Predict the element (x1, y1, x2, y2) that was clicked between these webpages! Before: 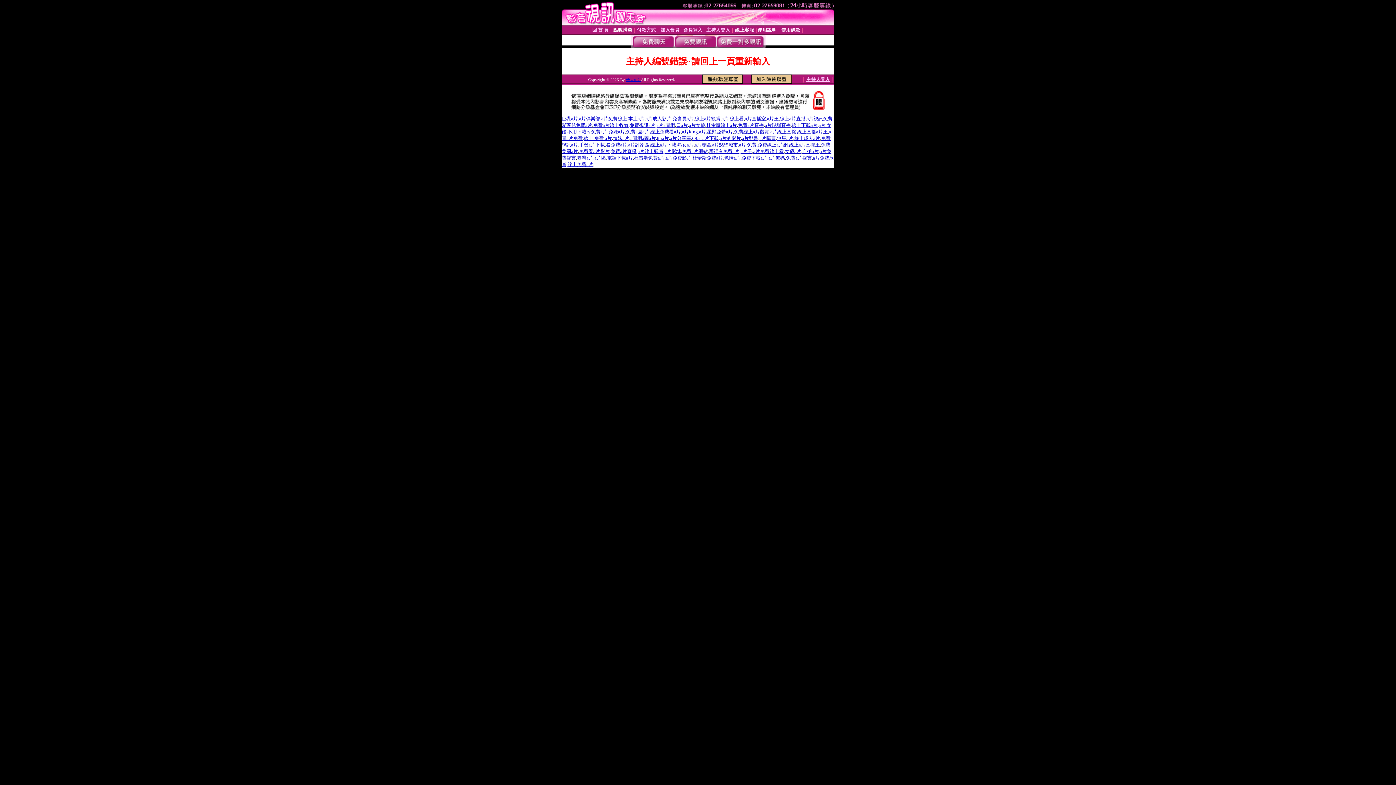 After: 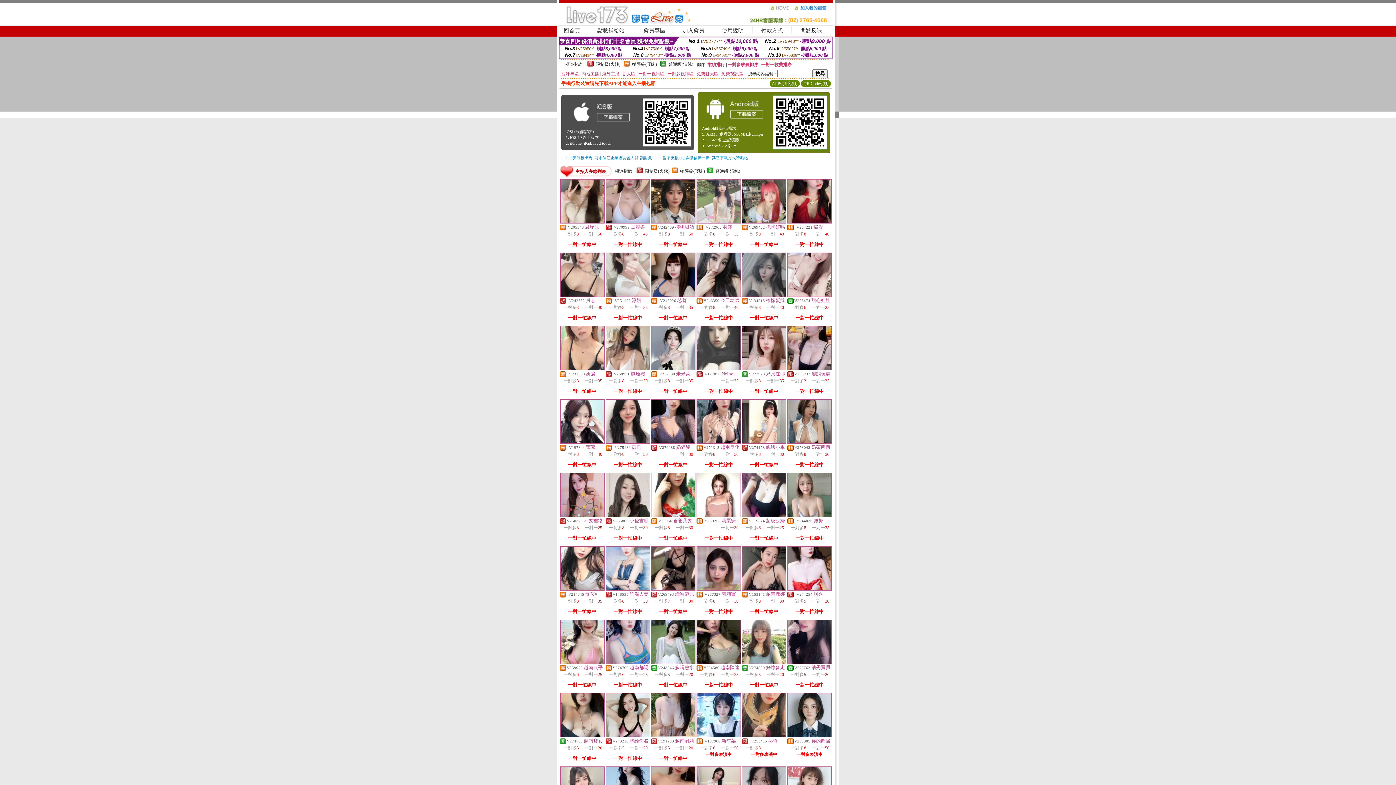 Action: label: 免費a片網站 bbox: (682, 148, 708, 154)